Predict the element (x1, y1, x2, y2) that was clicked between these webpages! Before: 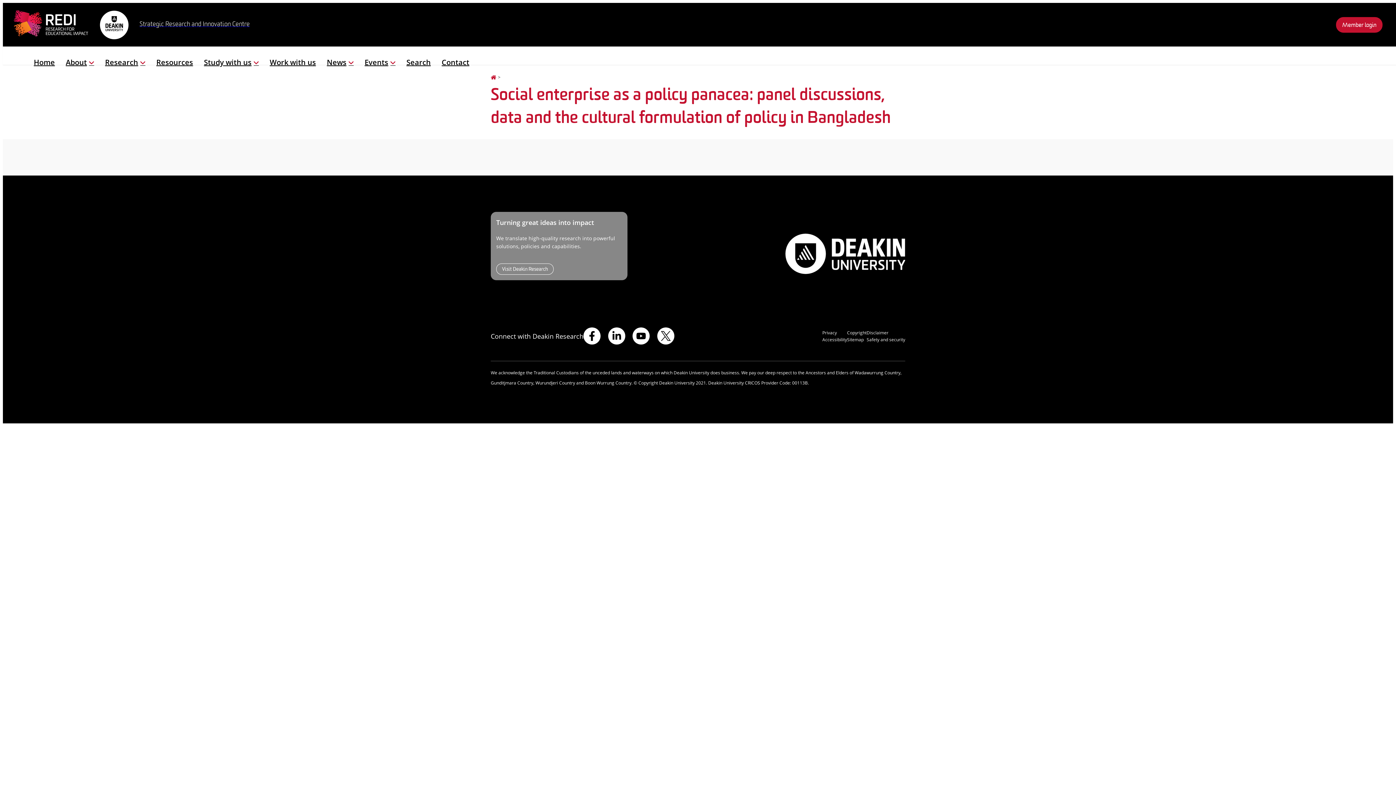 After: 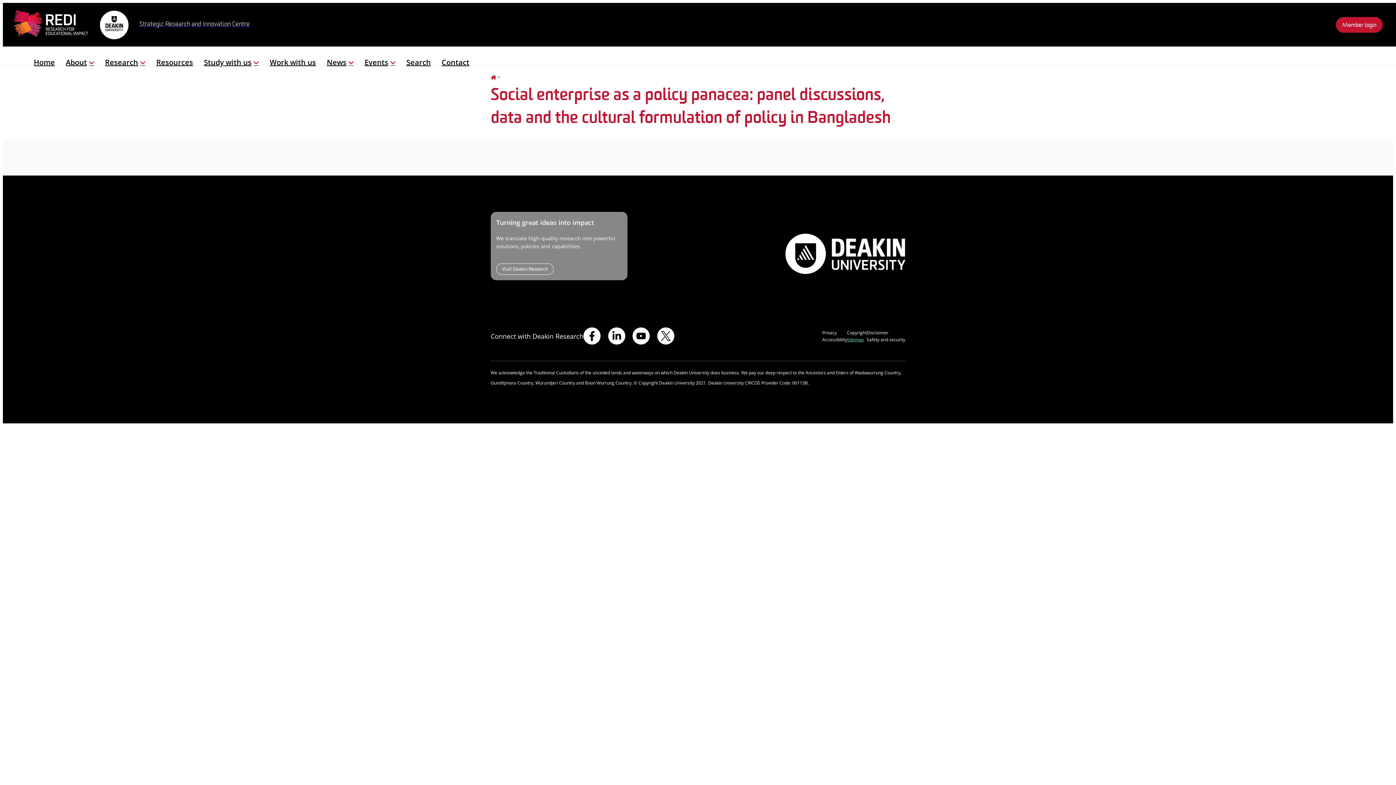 Action: bbox: (847, 336, 866, 343) label: Sitemap